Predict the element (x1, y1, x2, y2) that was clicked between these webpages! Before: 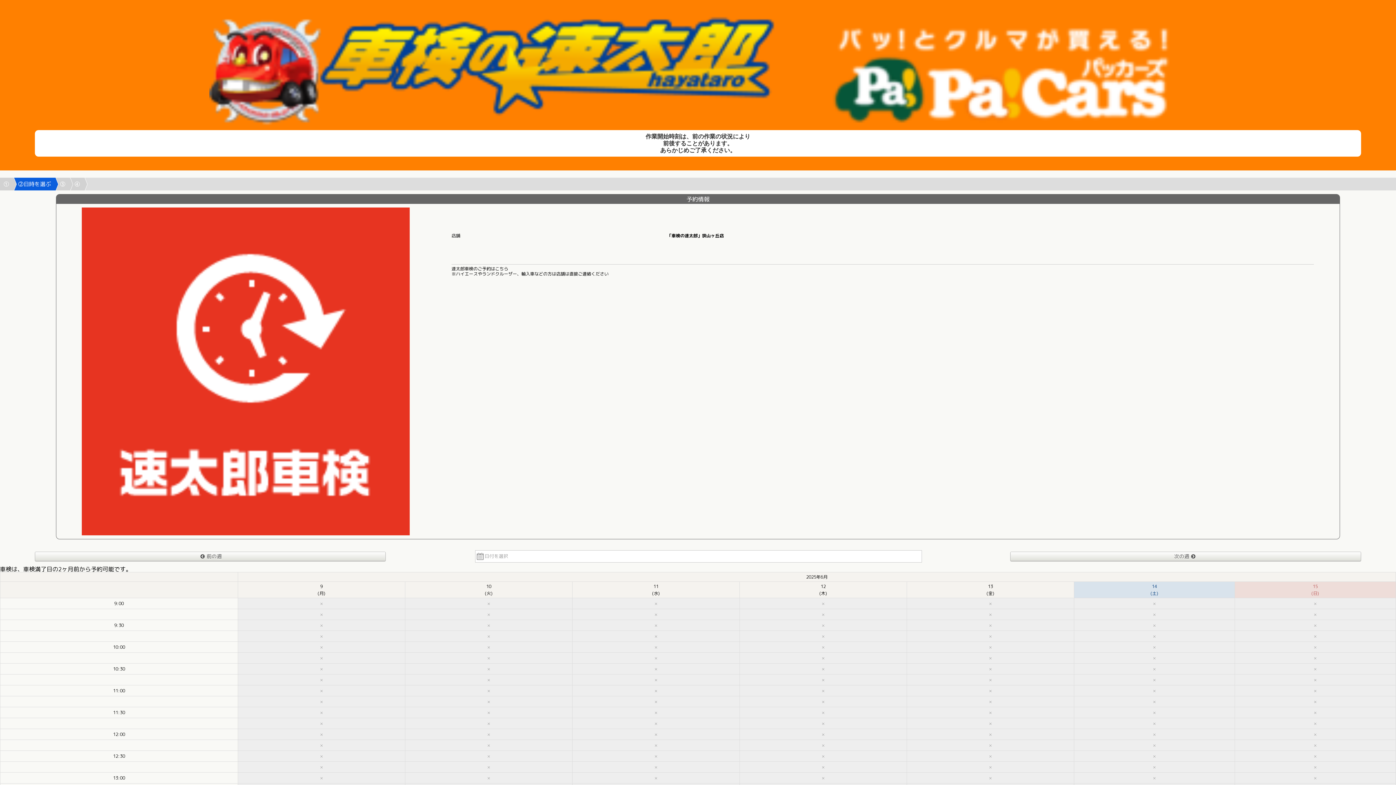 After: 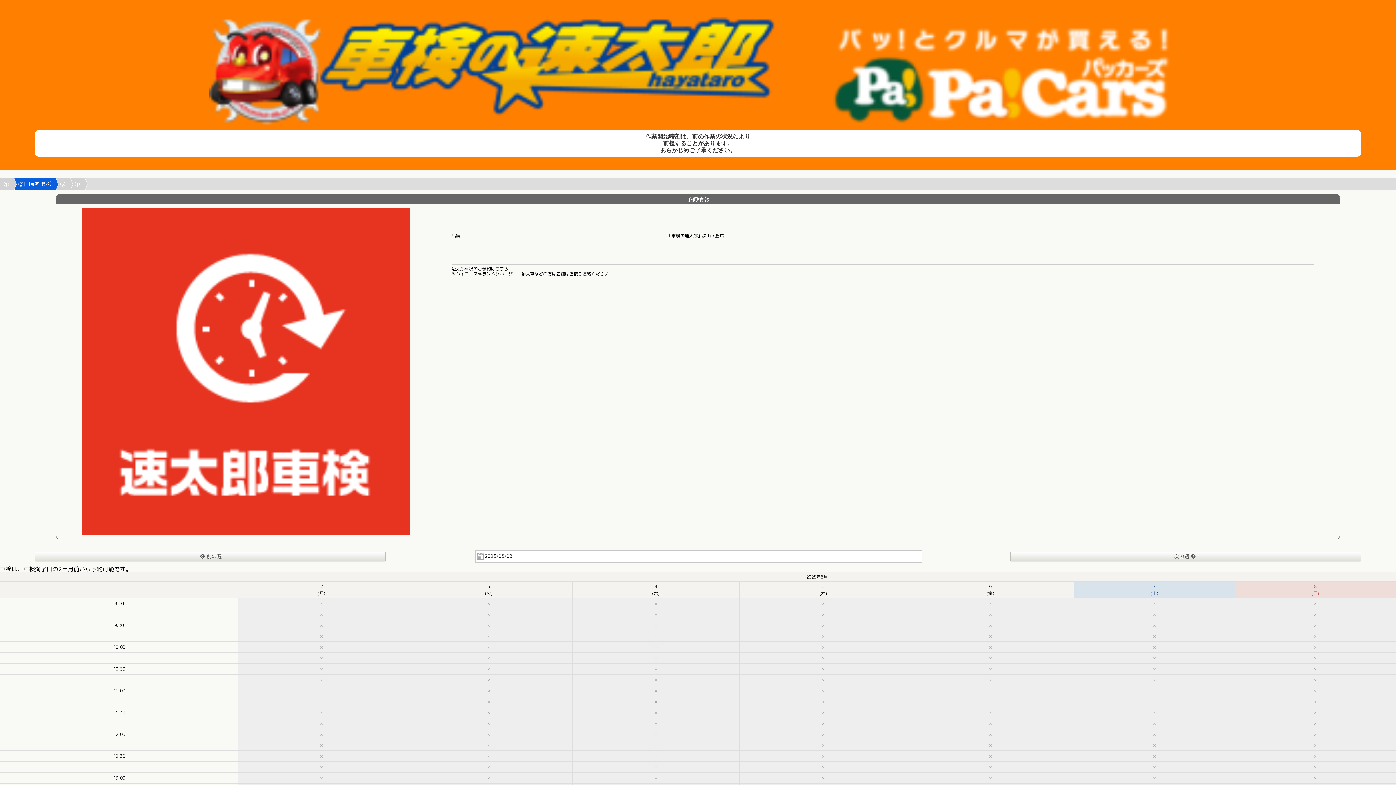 Action: label: 前の週 bbox: (34, 551, 385, 561)